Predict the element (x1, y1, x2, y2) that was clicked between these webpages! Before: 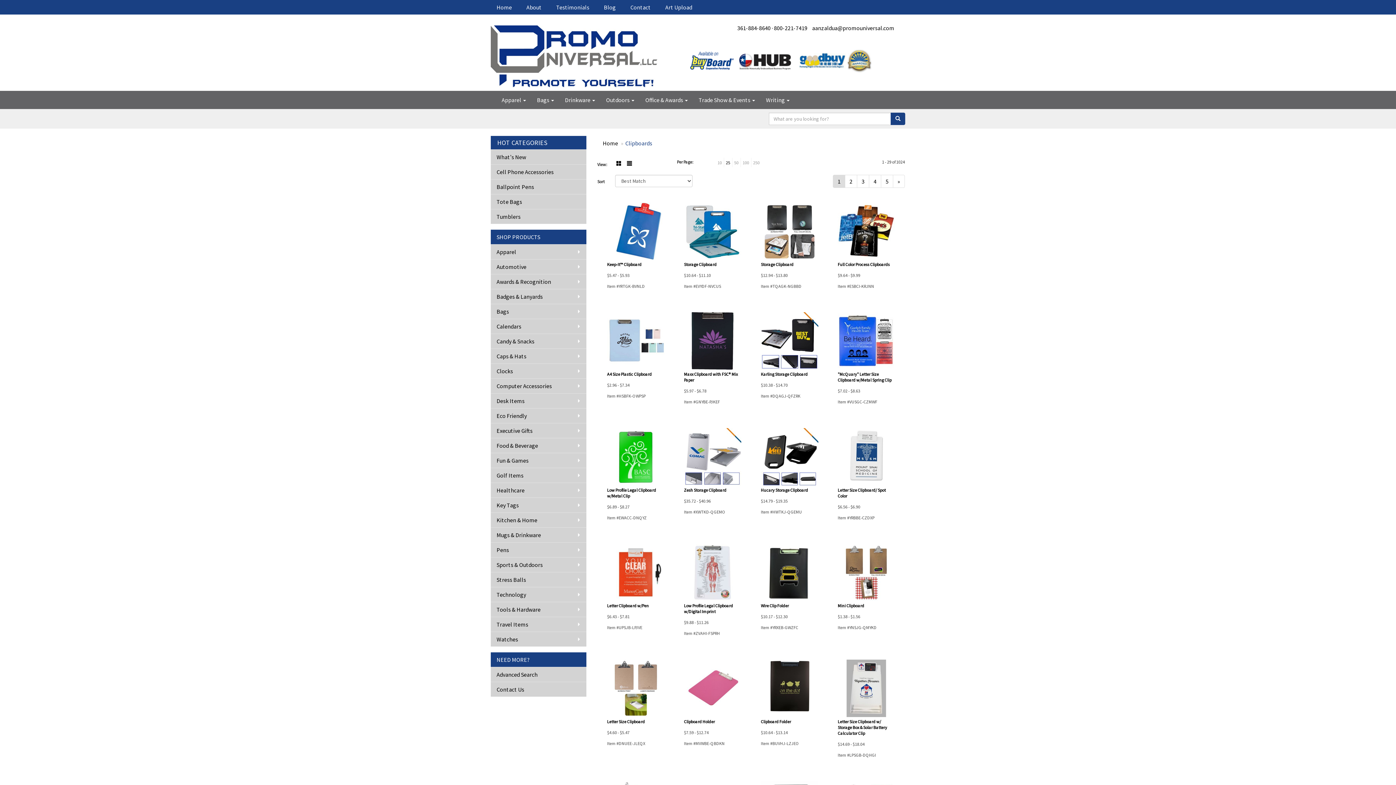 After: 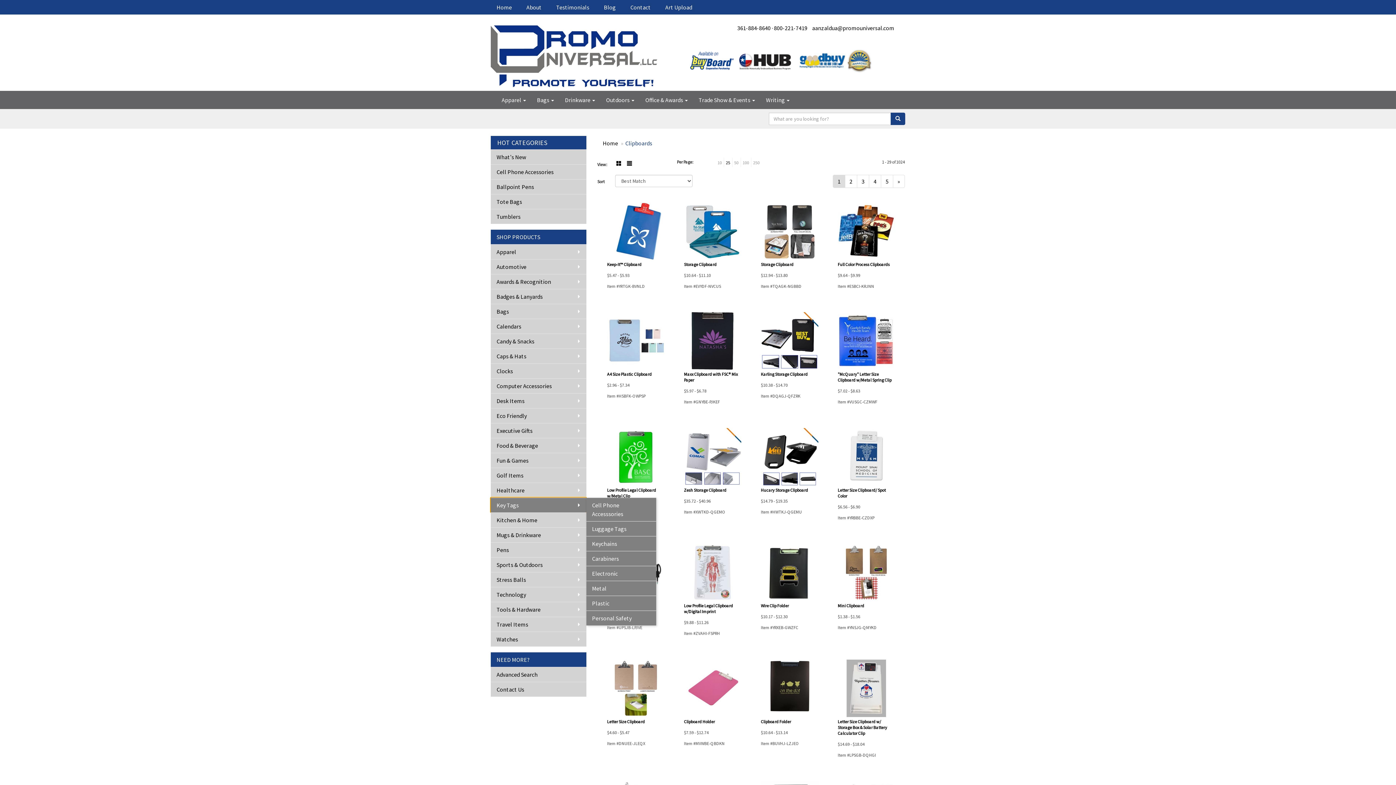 Action: bbox: (490, 497, 586, 512) label: Key Tags